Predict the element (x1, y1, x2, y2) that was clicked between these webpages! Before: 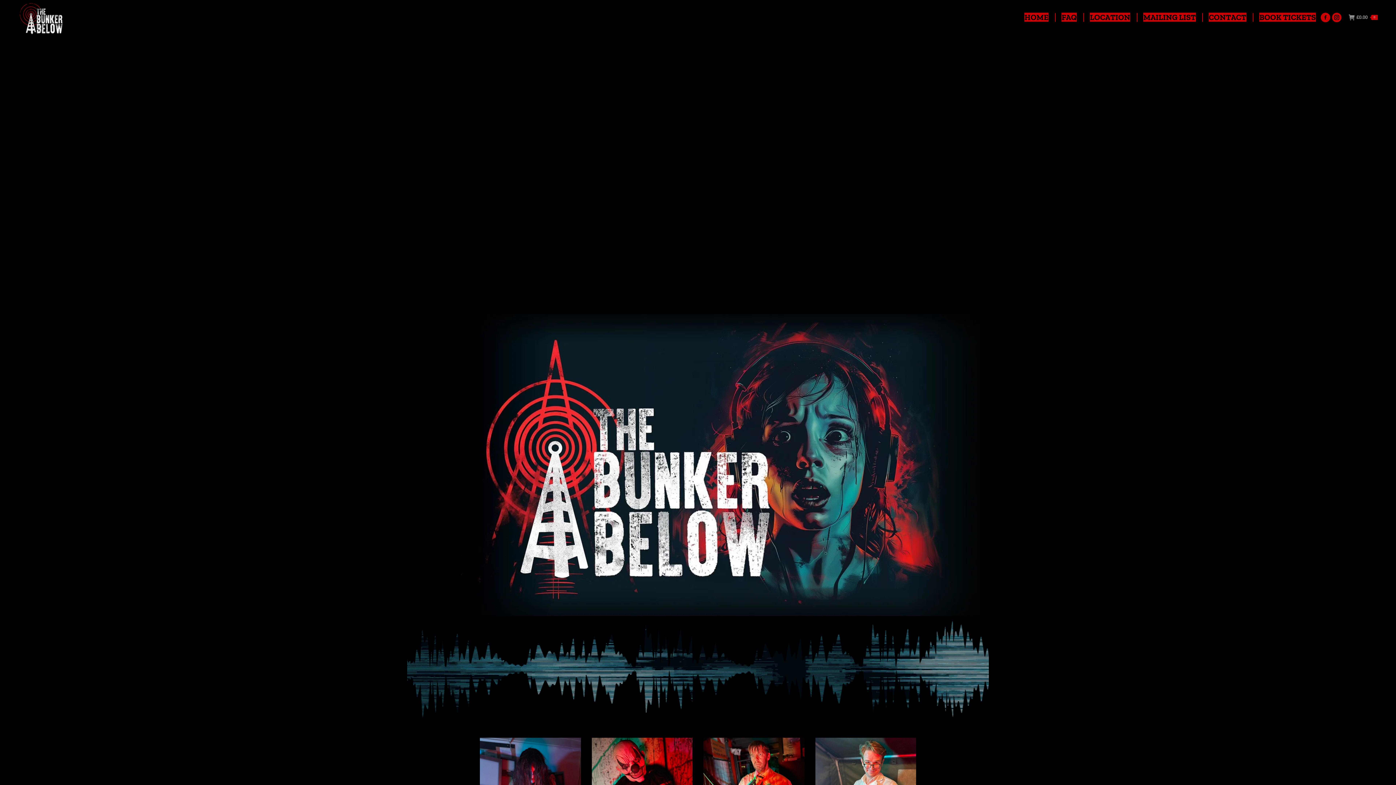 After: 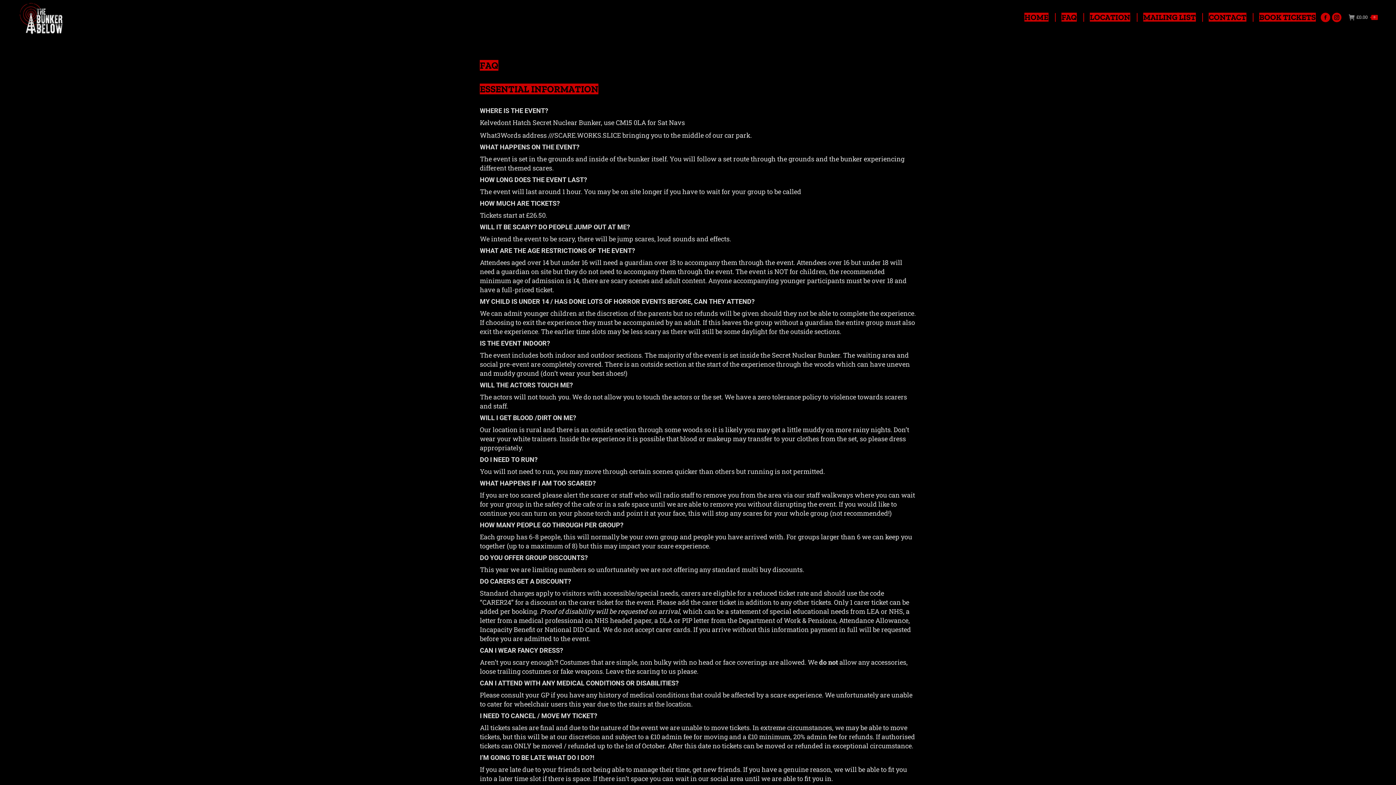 Action: label: FAQ bbox: (1060, 6, 1078, 28)